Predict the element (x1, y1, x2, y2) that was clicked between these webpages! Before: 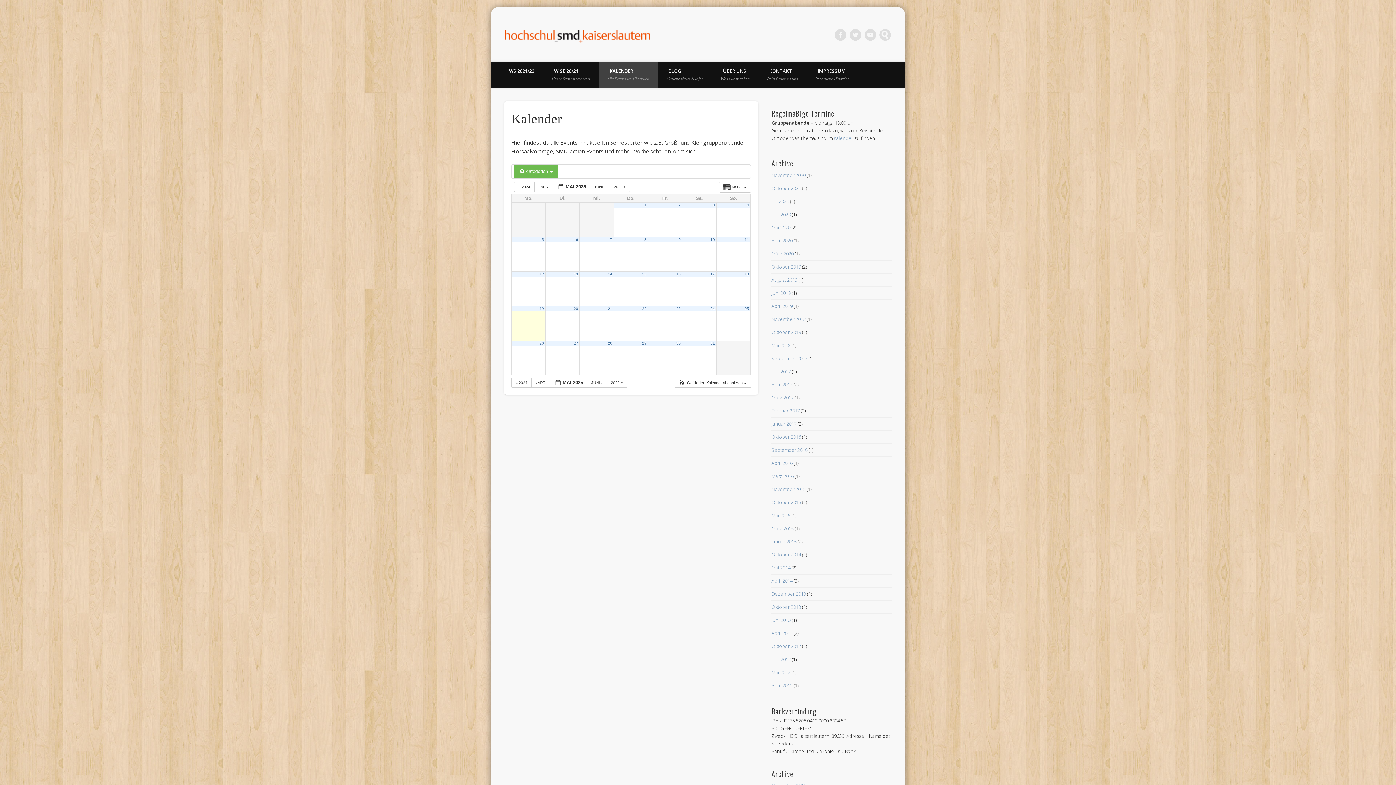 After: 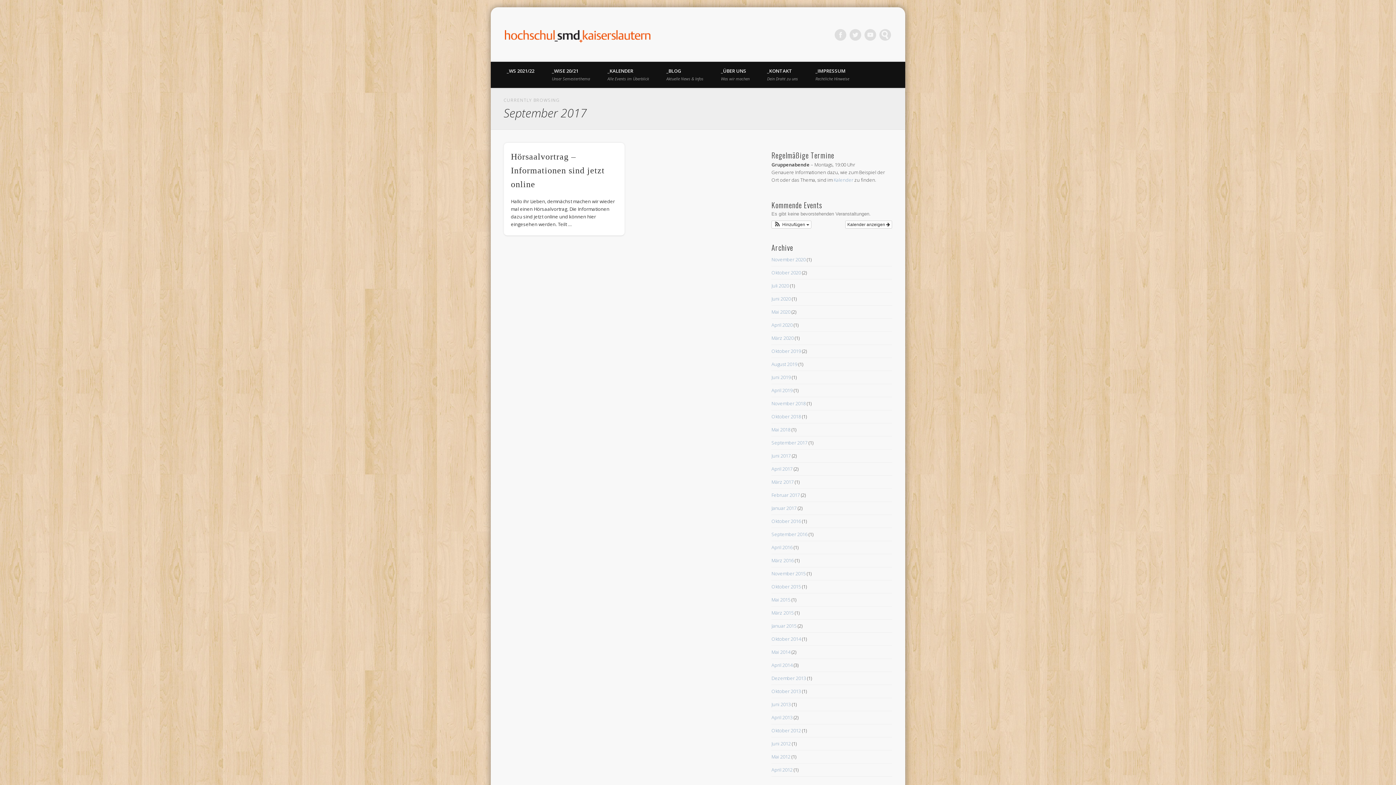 Action: bbox: (771, 355, 807, 361) label: September 2017